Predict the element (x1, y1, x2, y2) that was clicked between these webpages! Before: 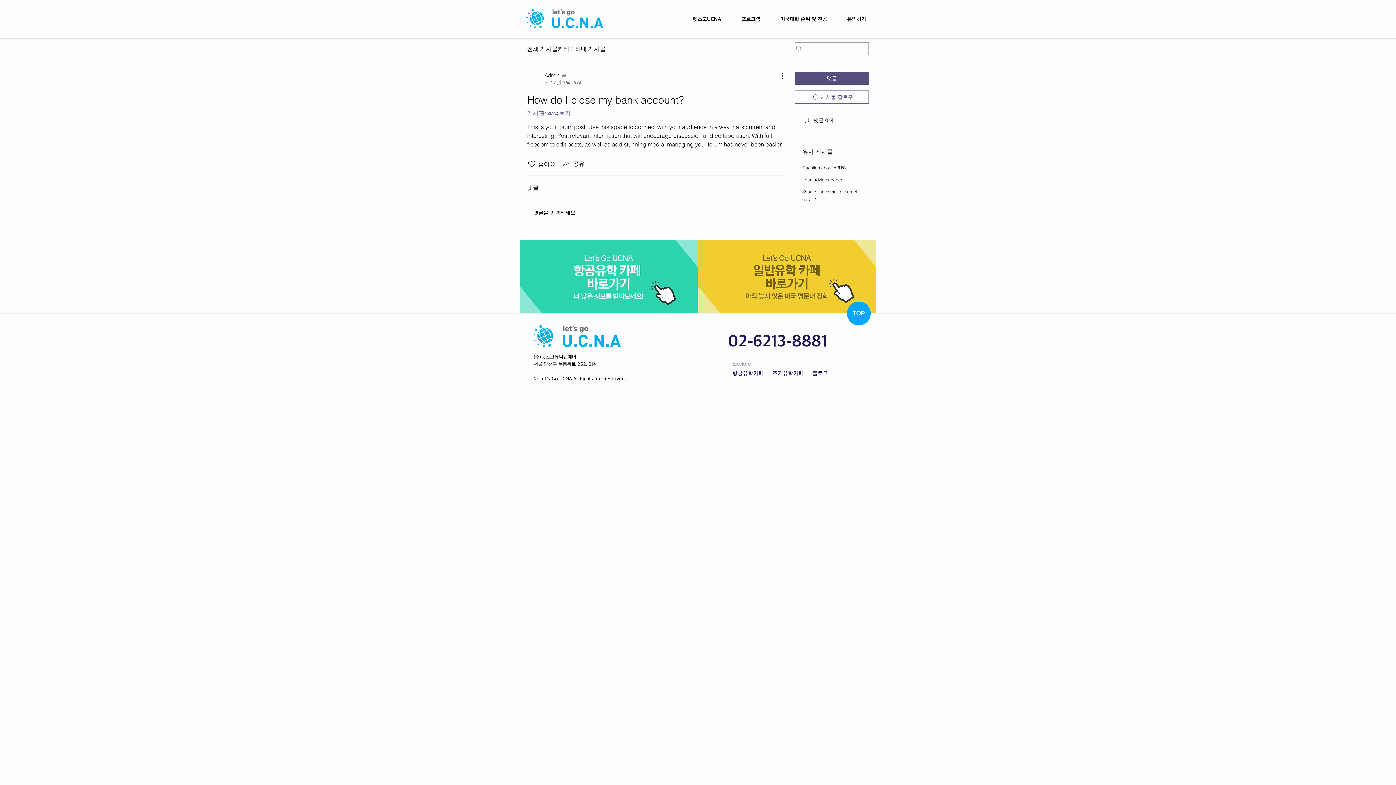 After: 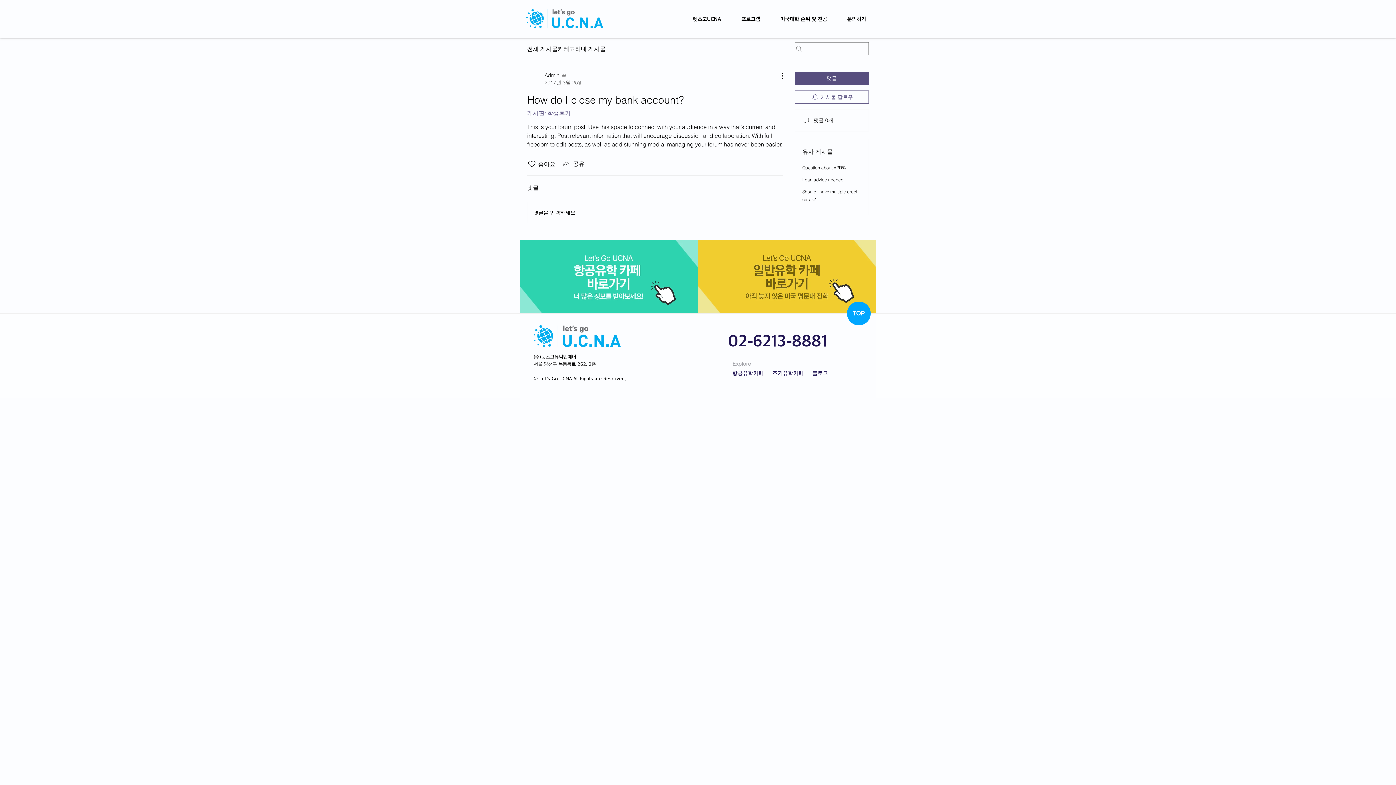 Action: bbox: (698, 240, 876, 313)